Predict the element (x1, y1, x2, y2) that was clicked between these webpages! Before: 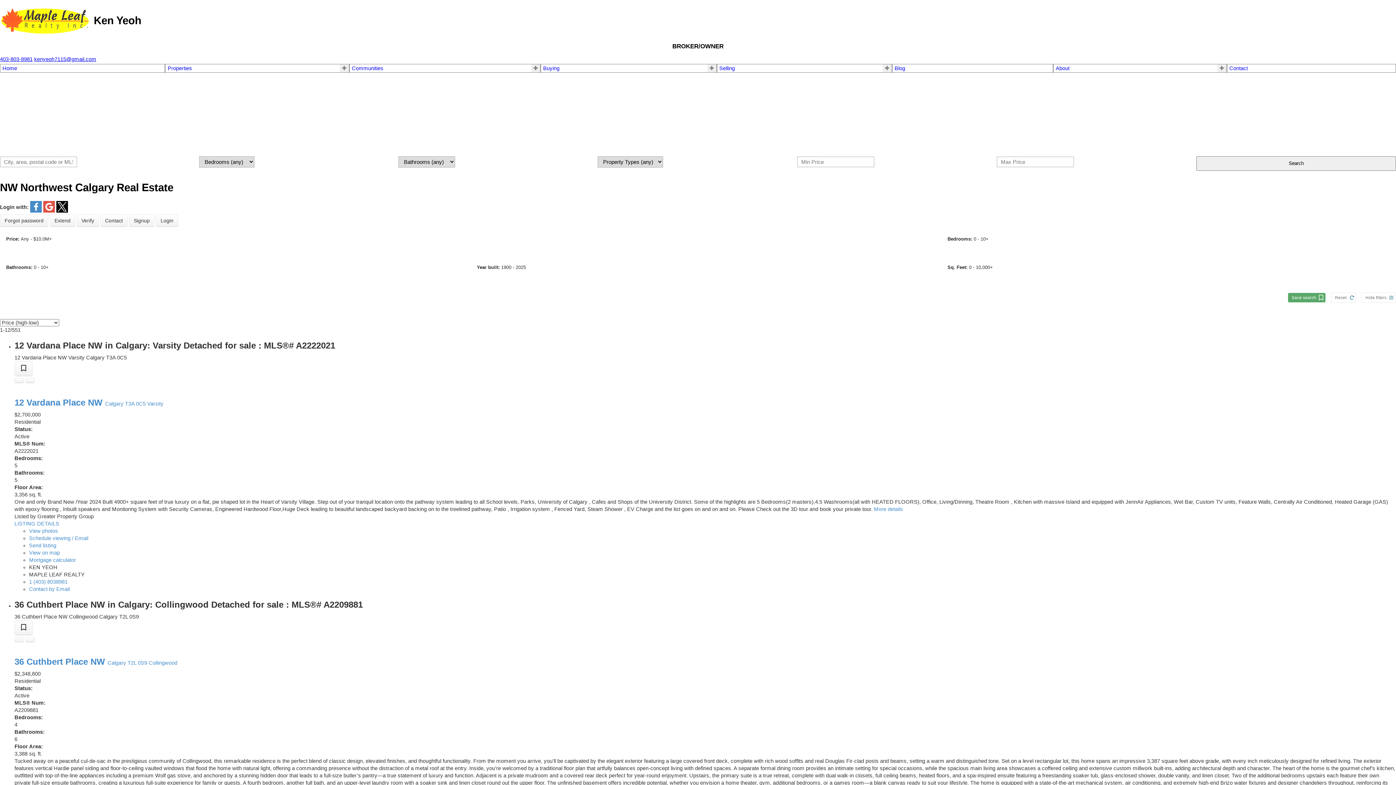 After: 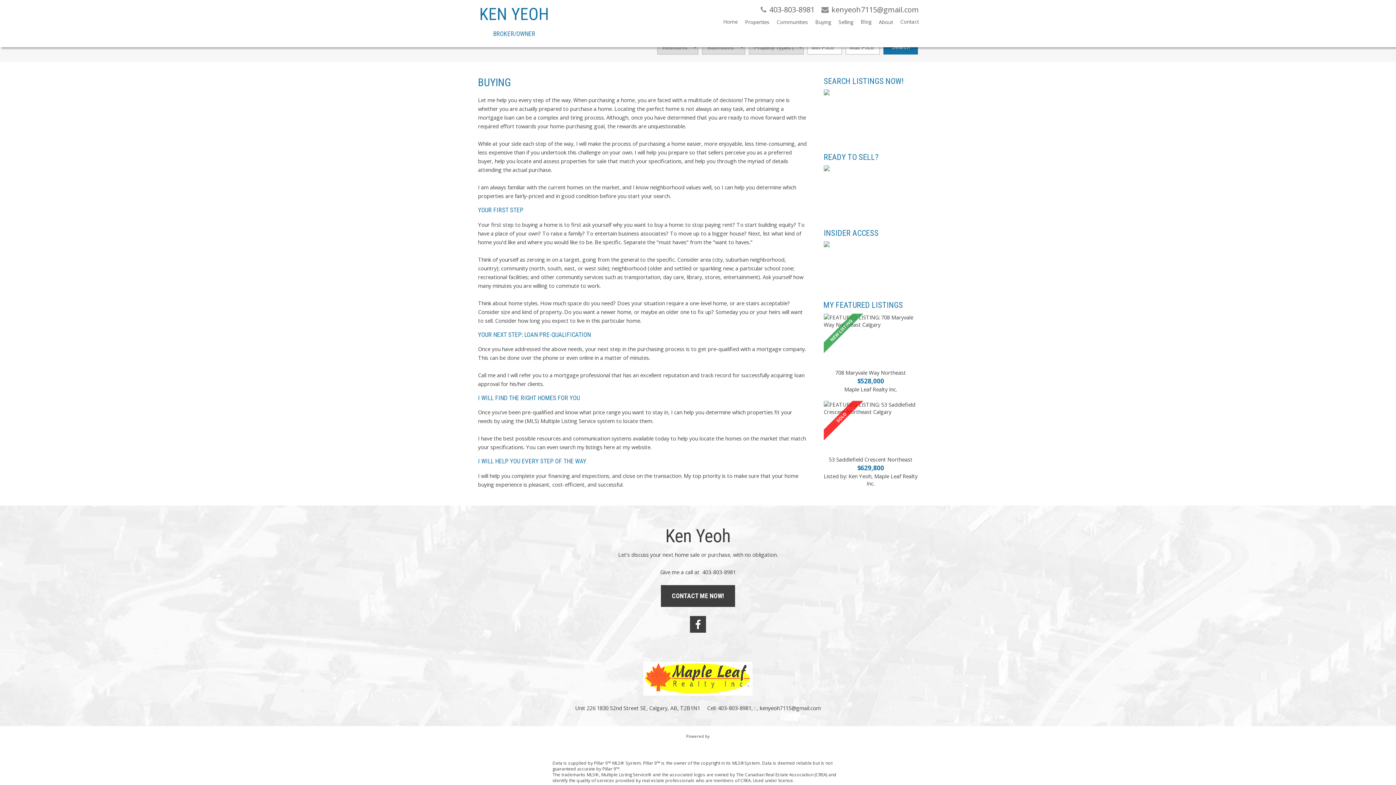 Action: label: Buying bbox: (543, 65, 559, 71)